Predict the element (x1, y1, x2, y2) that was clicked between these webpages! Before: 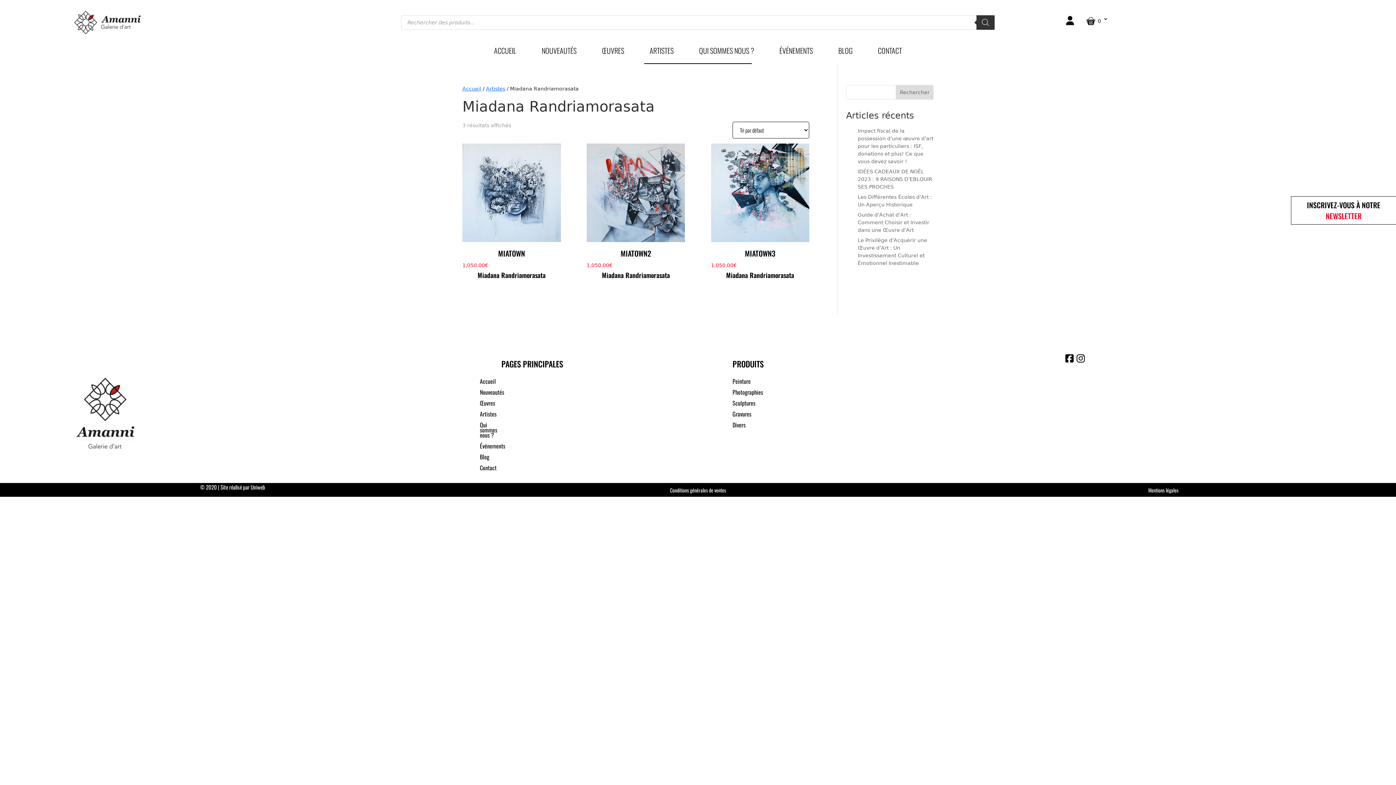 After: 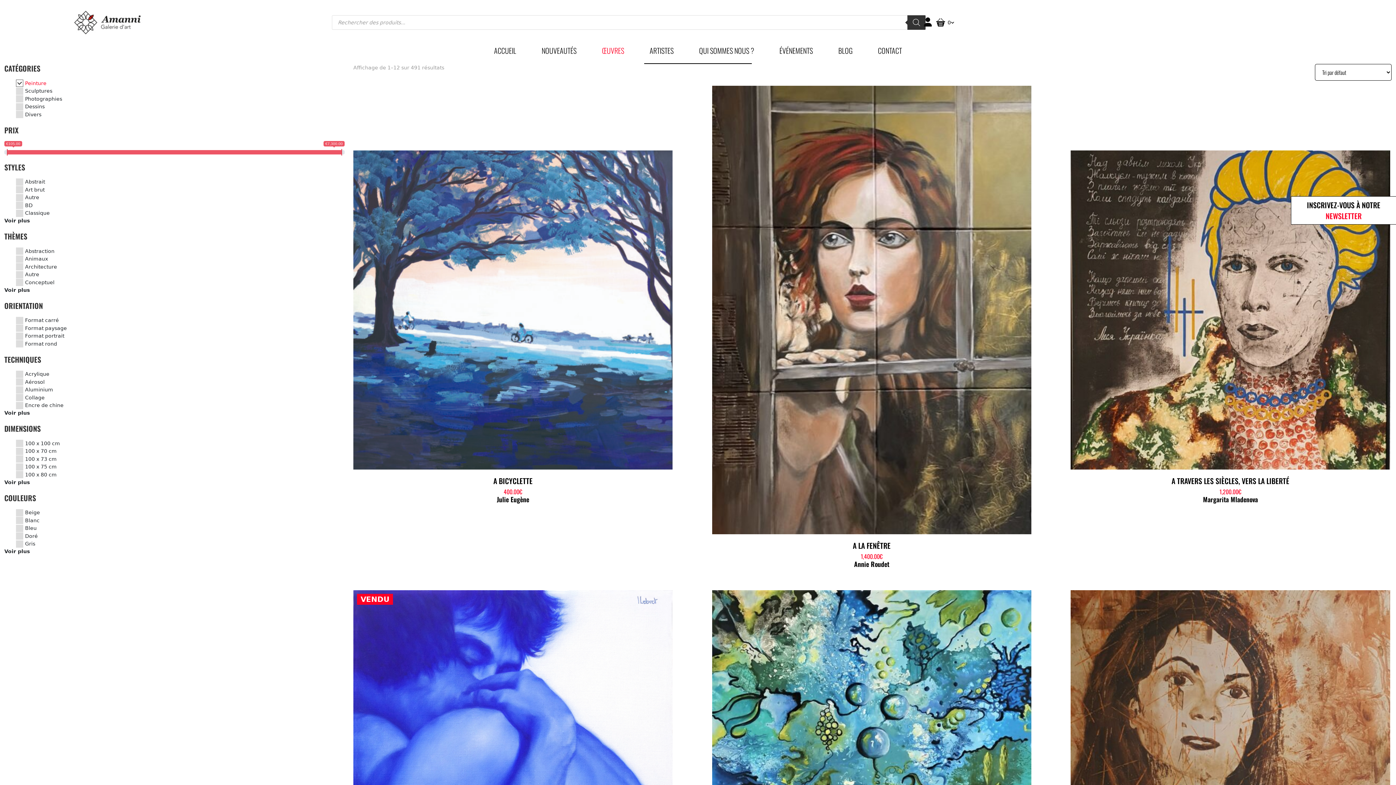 Action: label: Peinture bbox: (732, 379, 750, 387)